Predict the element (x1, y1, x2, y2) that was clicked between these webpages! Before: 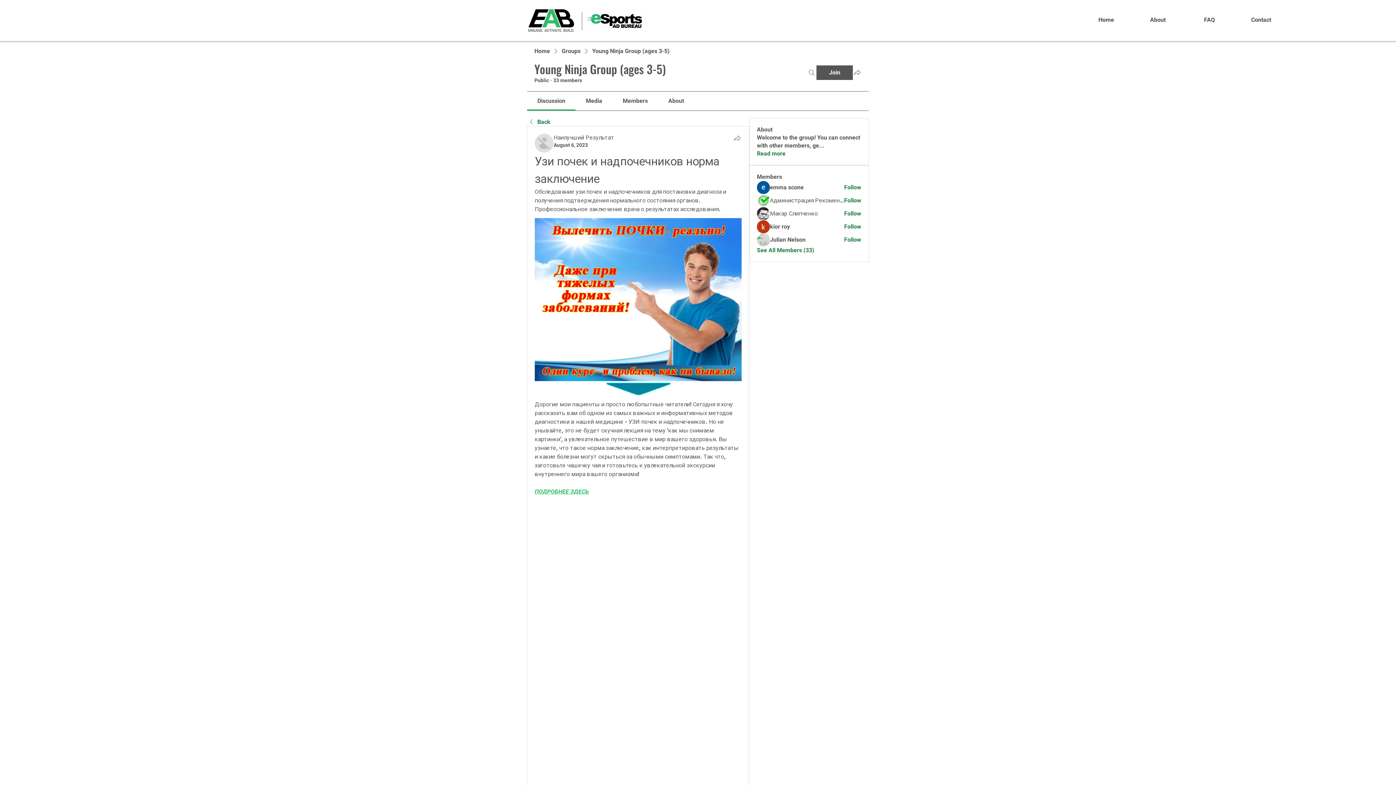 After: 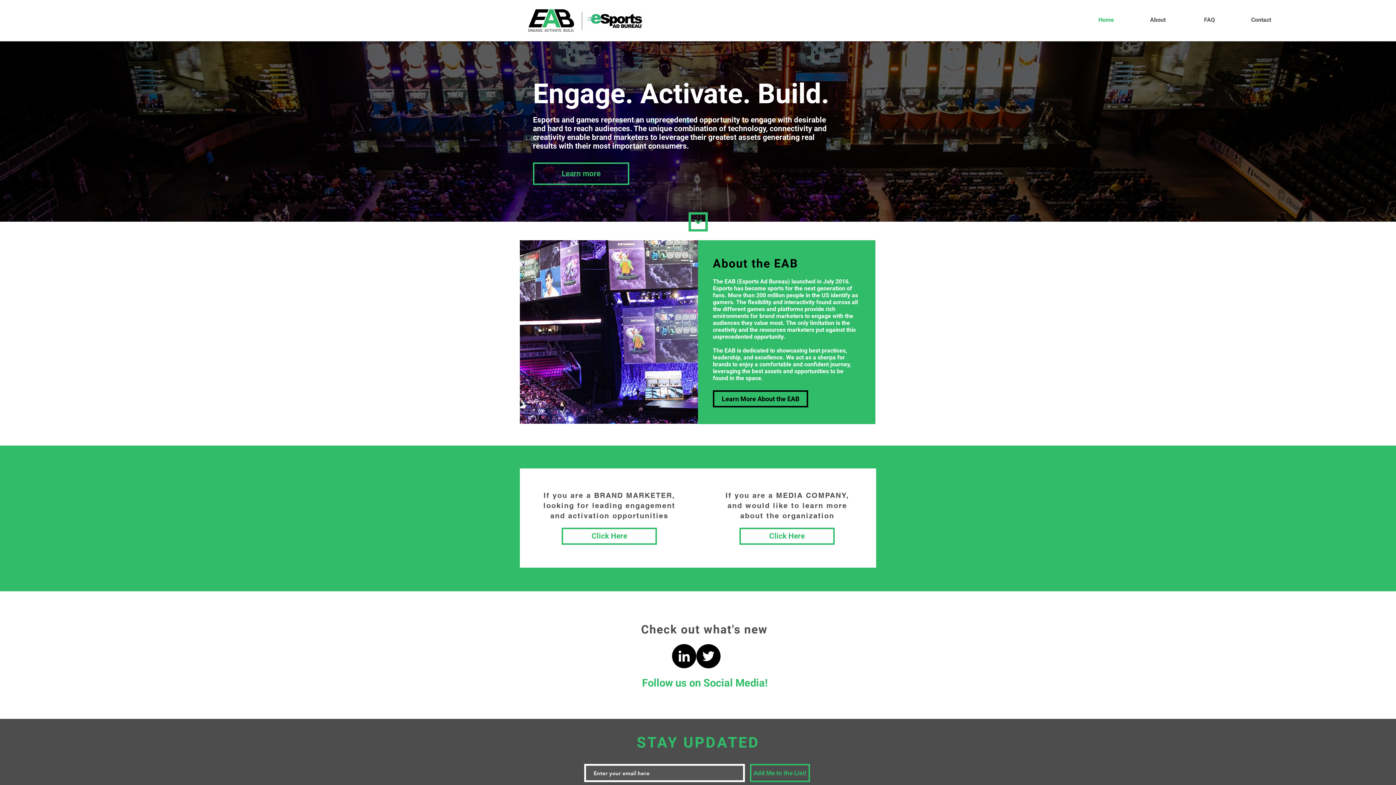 Action: bbox: (584, 9, 644, 32)